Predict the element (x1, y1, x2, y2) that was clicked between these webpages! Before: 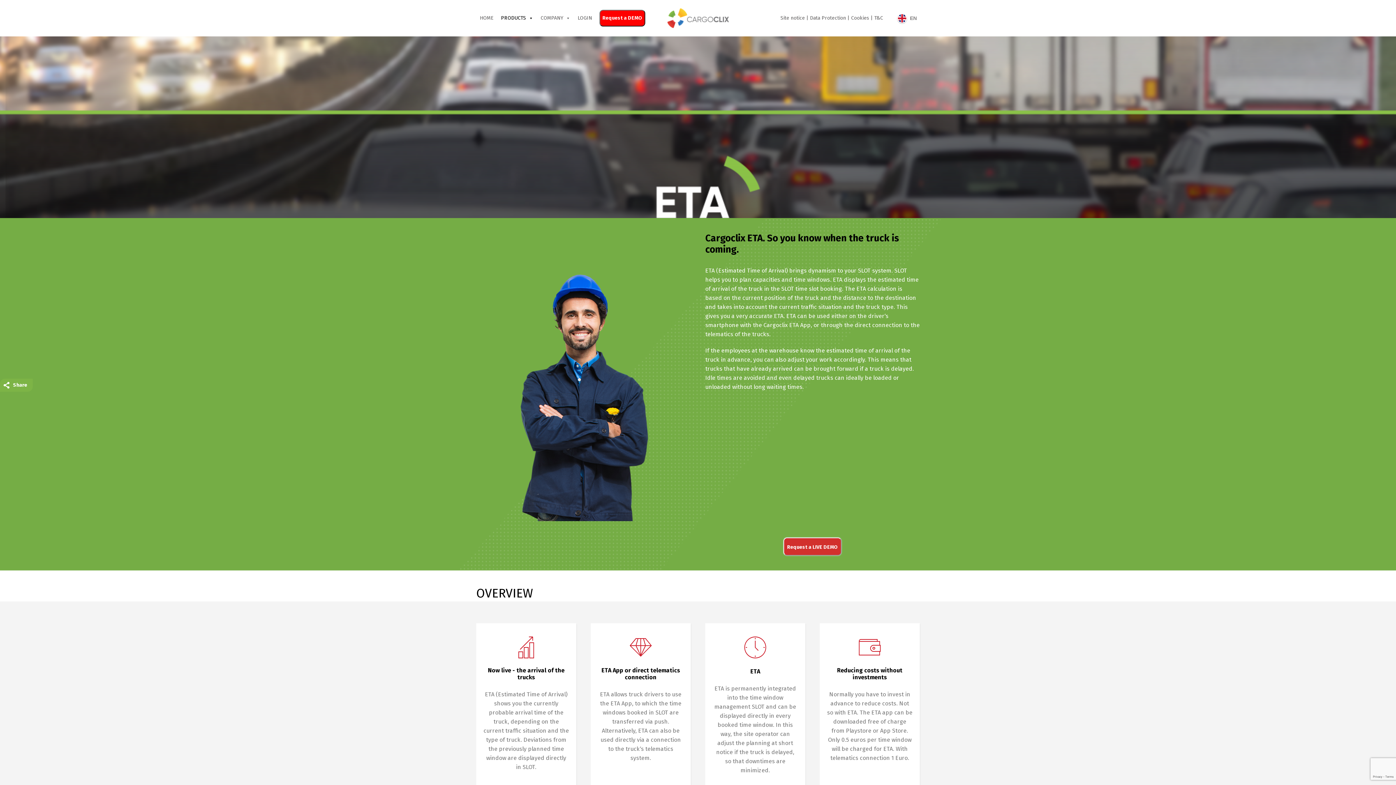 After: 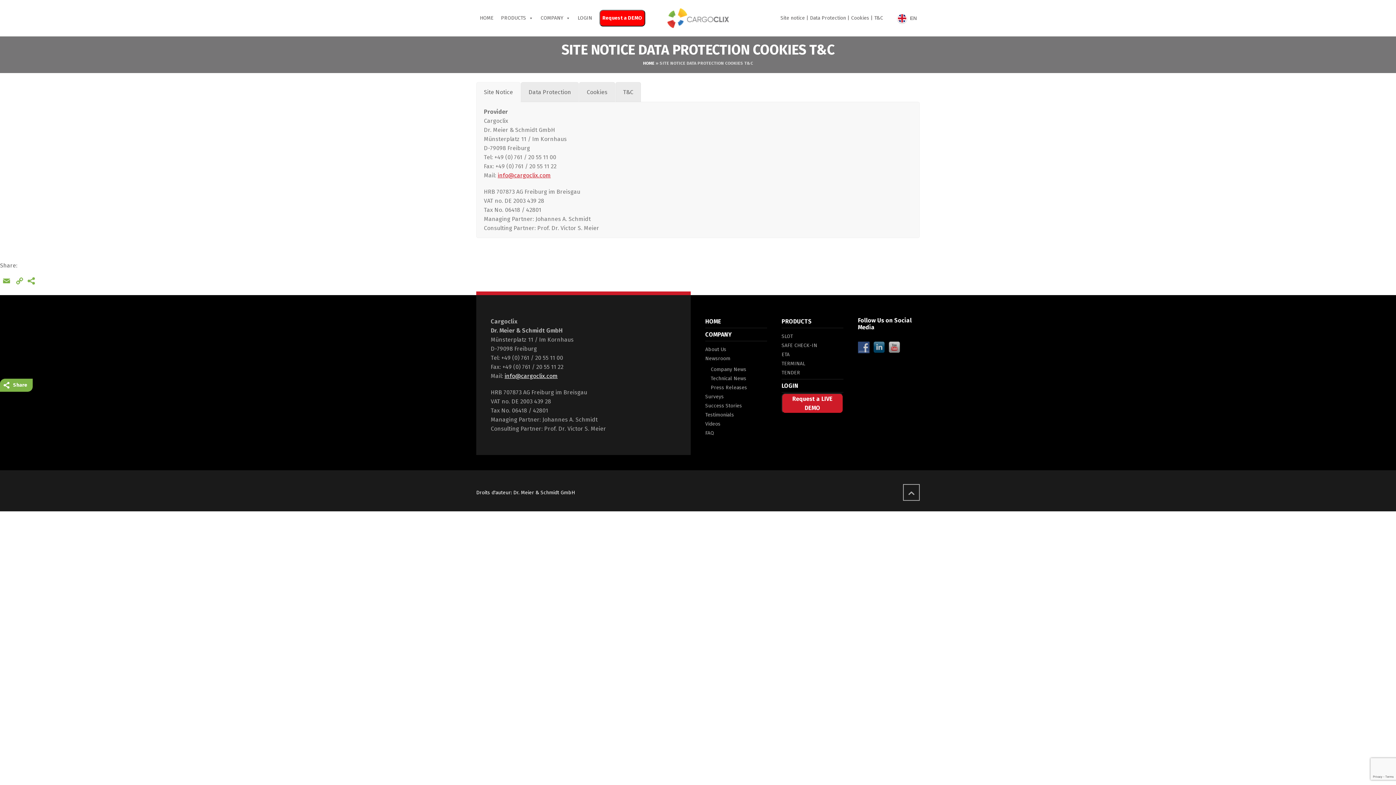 Action: bbox: (779, 0, 809, 36) label: Site notice |